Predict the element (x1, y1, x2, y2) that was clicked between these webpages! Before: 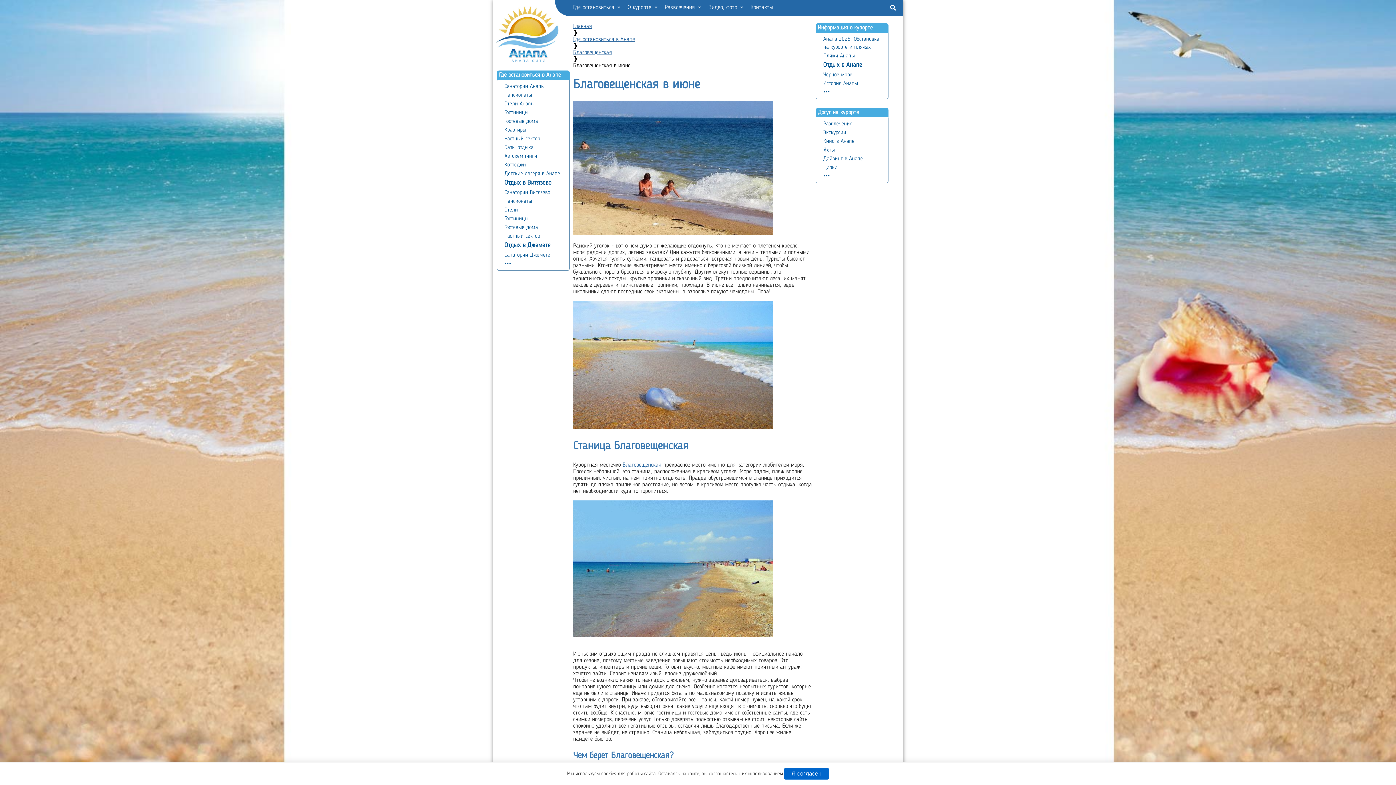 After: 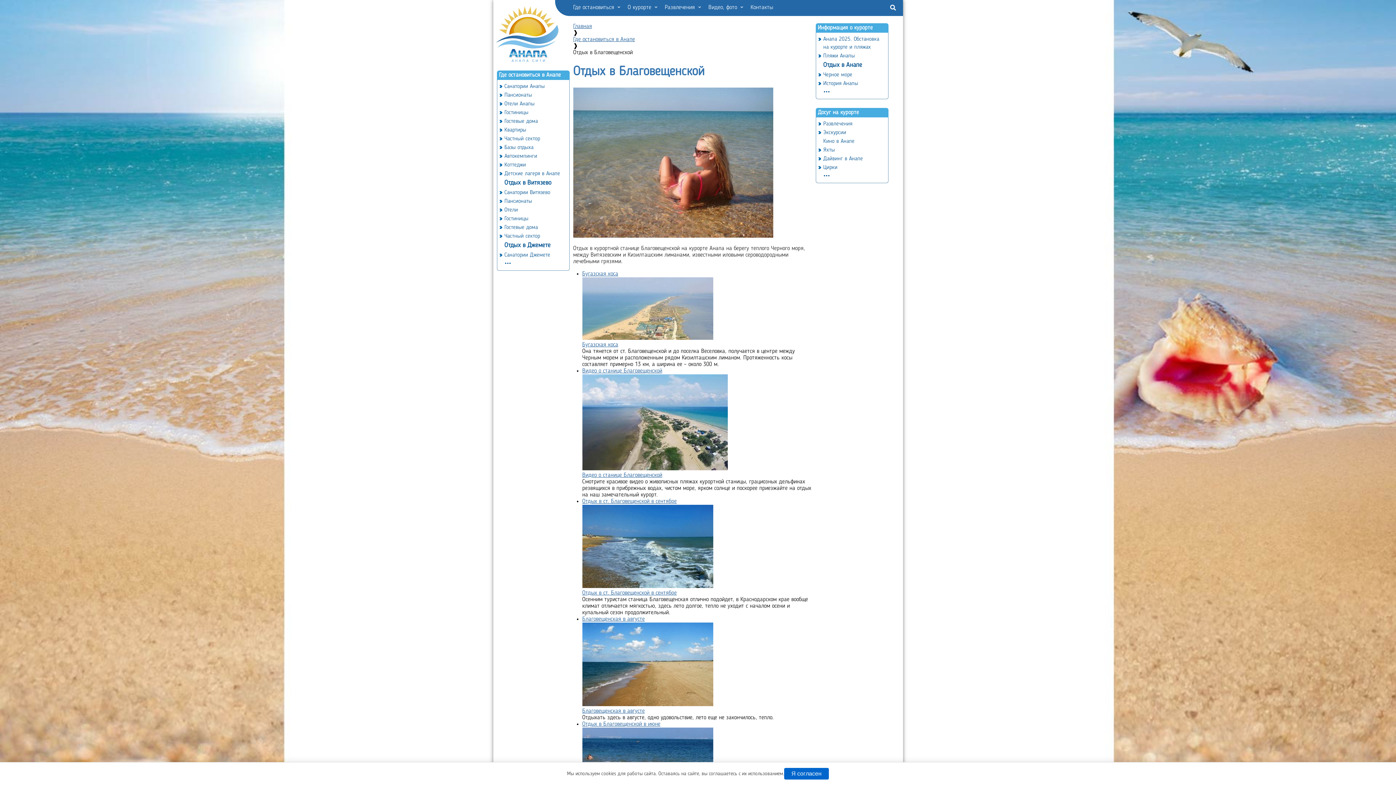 Action: bbox: (573, 49, 612, 55) label: Благовещенская